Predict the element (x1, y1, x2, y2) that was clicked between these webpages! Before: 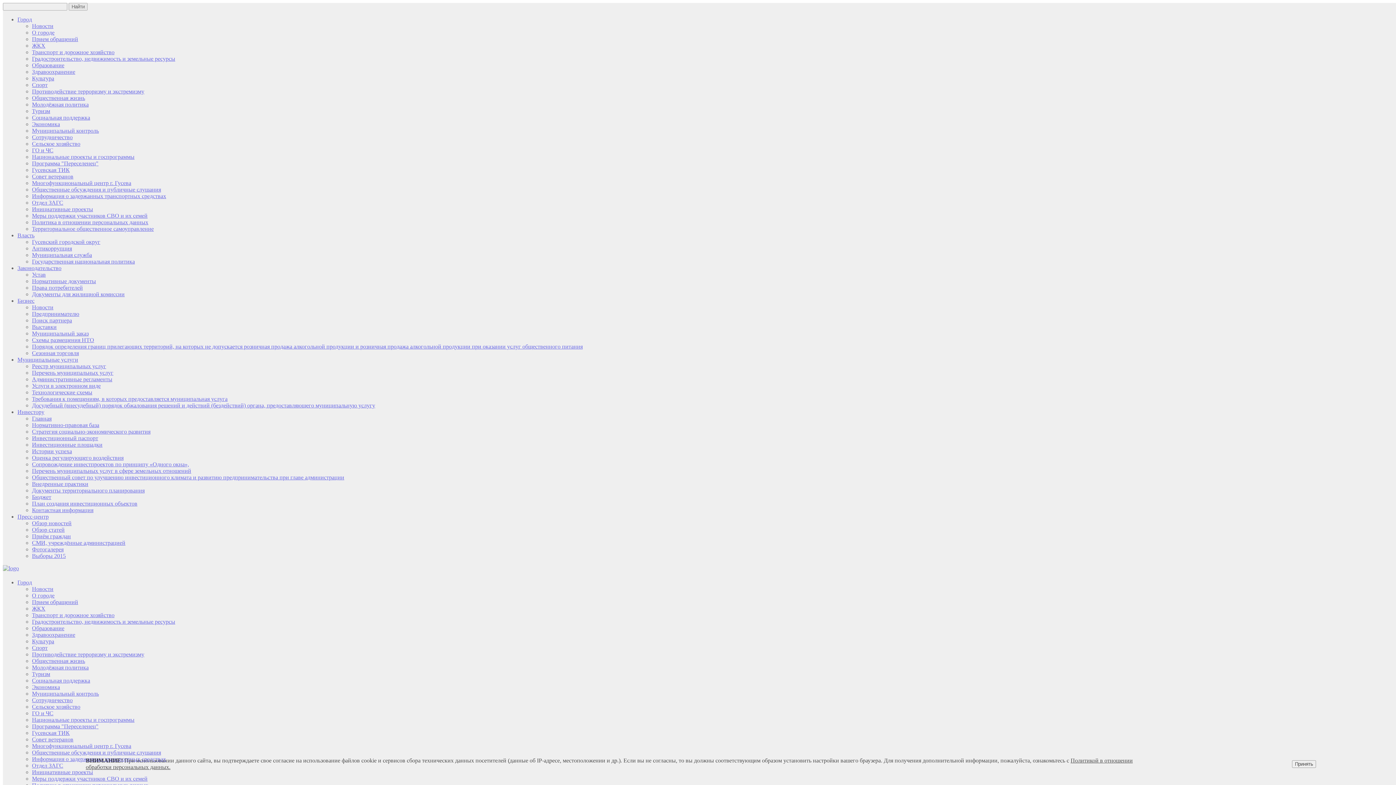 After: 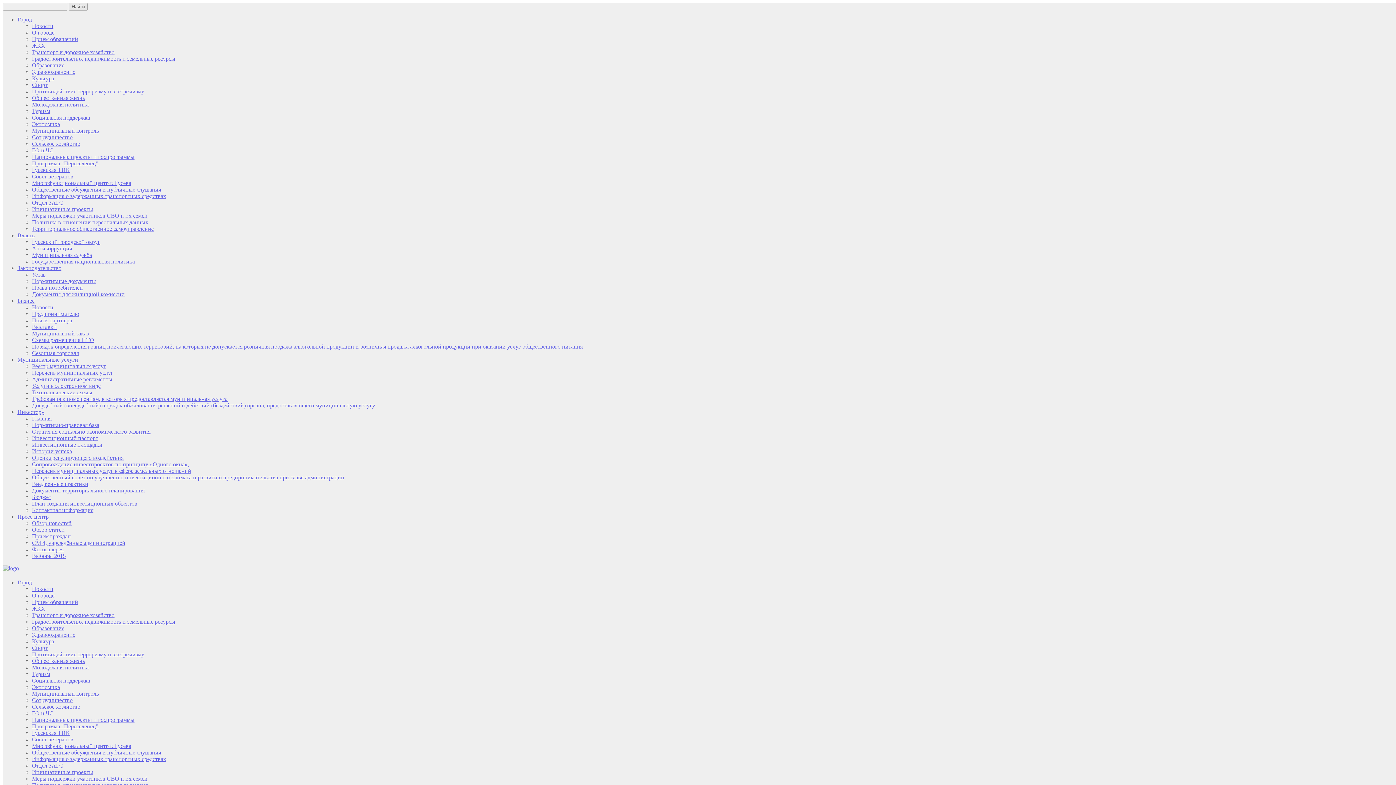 Action: label: Принять bbox: (1292, 760, 1316, 768)